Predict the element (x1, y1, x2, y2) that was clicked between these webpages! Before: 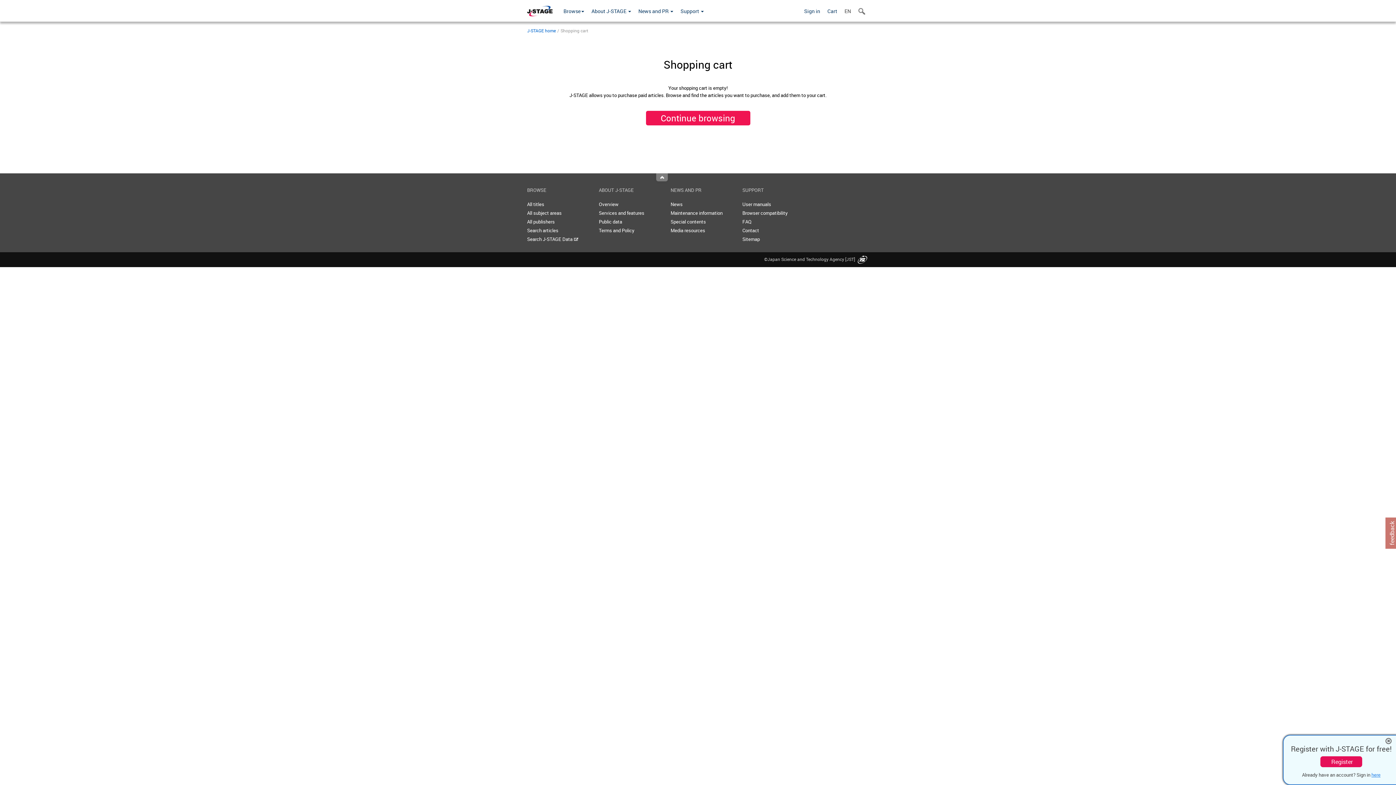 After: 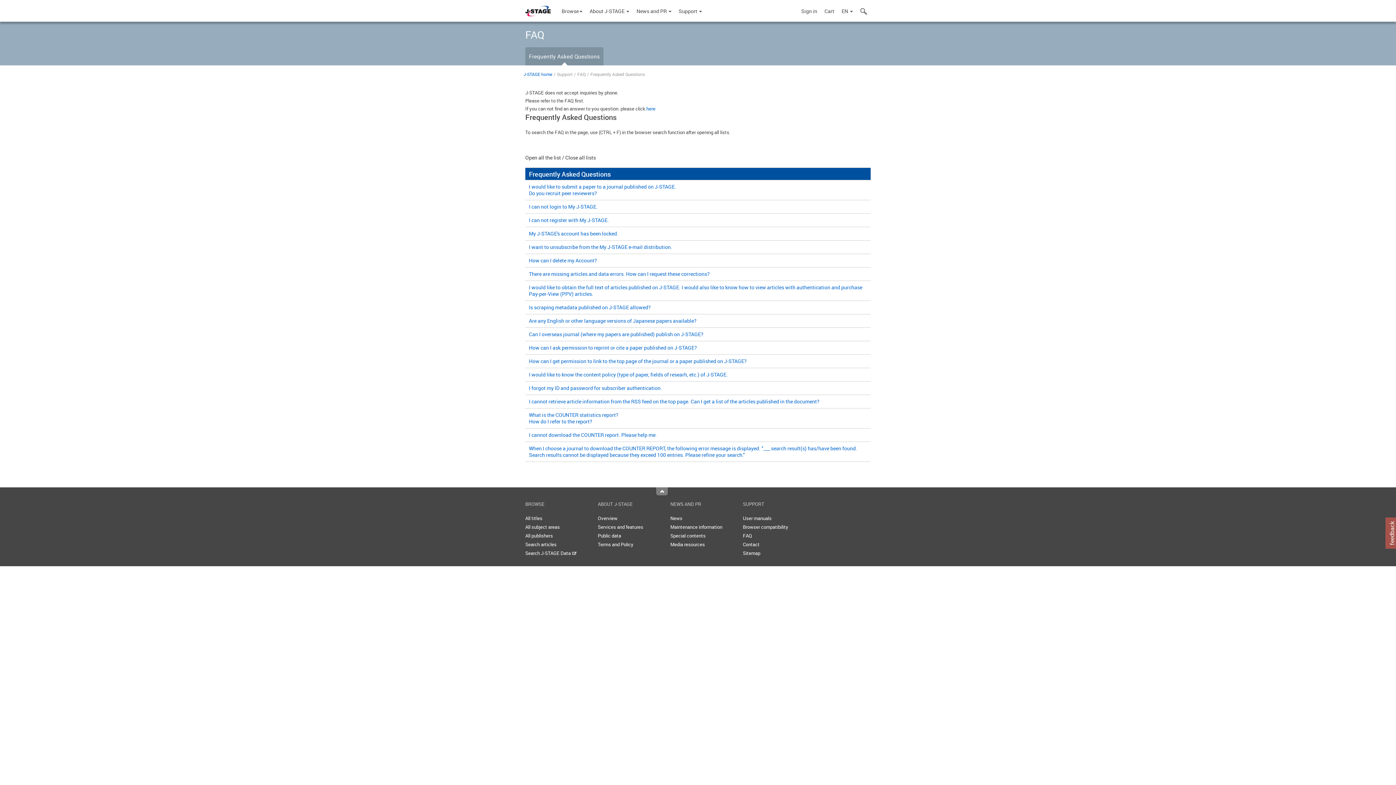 Action: bbox: (742, 218, 751, 225) label: FAQ